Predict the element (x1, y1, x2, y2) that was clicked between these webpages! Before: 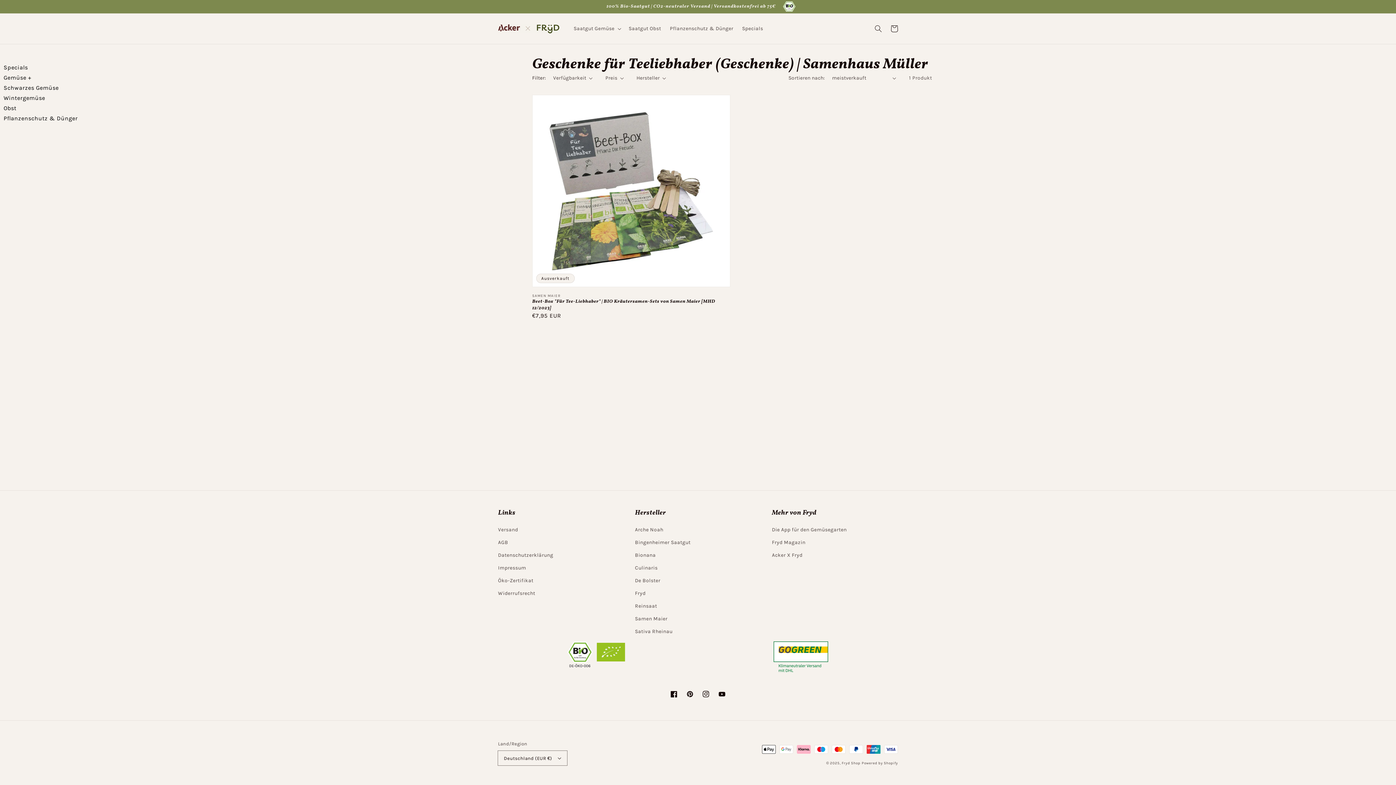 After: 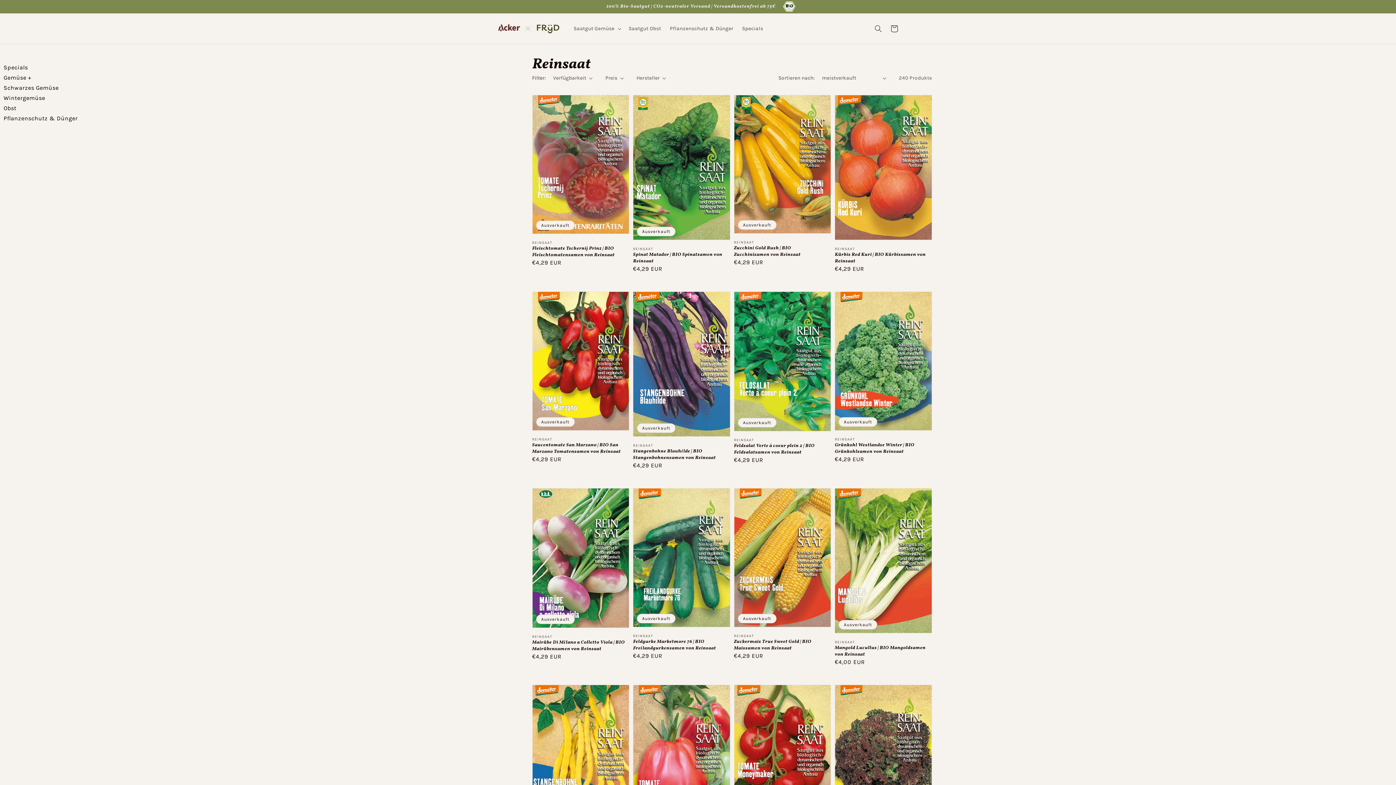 Action: label: Reinsaat bbox: (635, 600, 657, 612)